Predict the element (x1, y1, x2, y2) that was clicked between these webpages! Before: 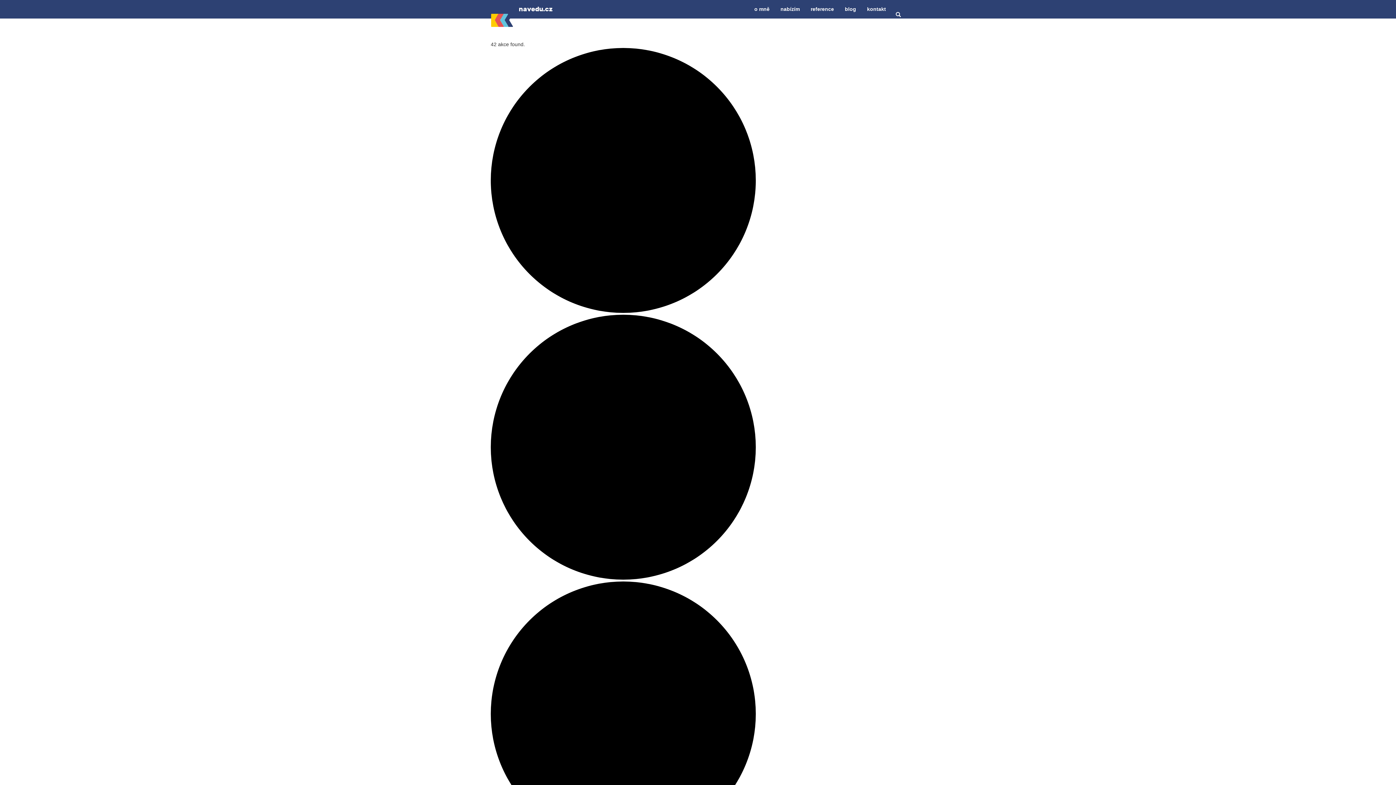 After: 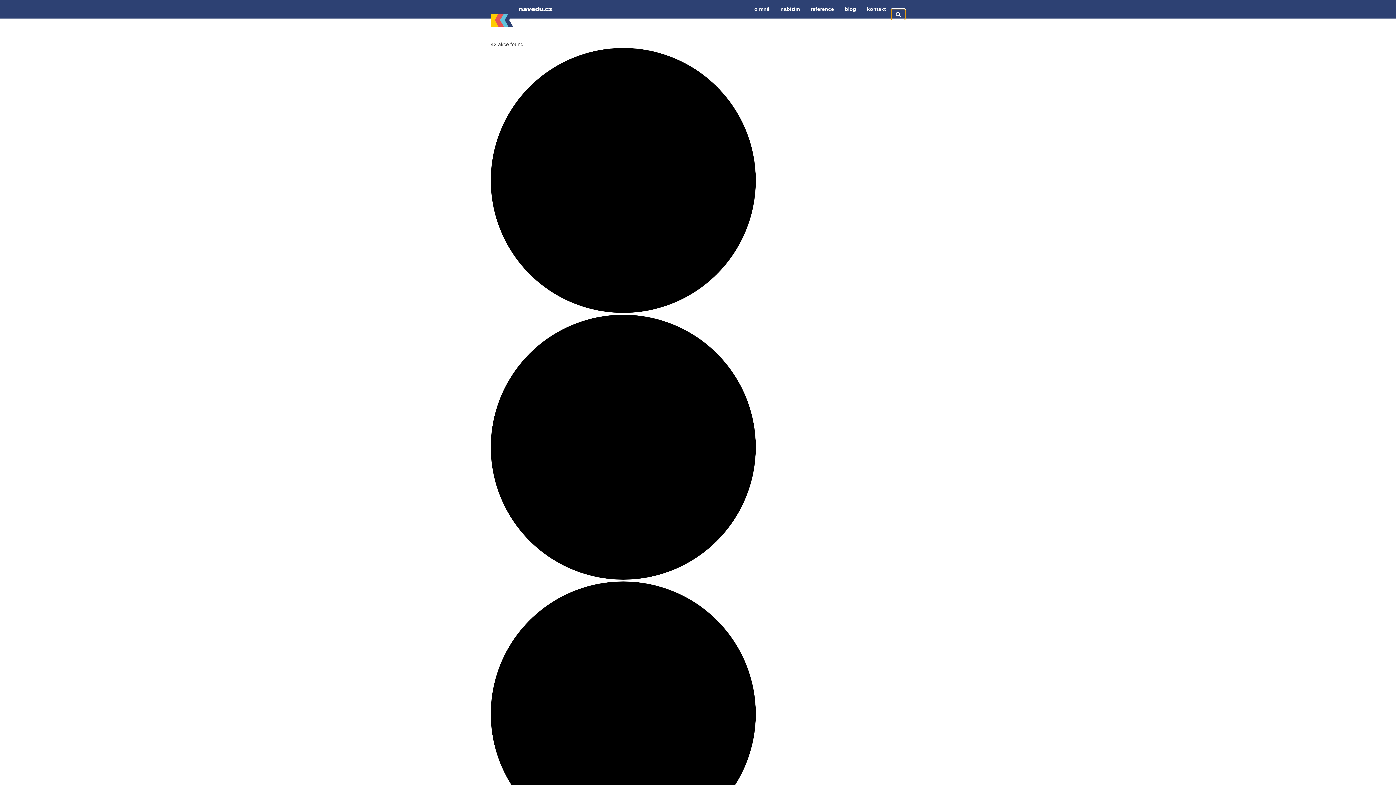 Action: bbox: (891, 9, 905, 20)